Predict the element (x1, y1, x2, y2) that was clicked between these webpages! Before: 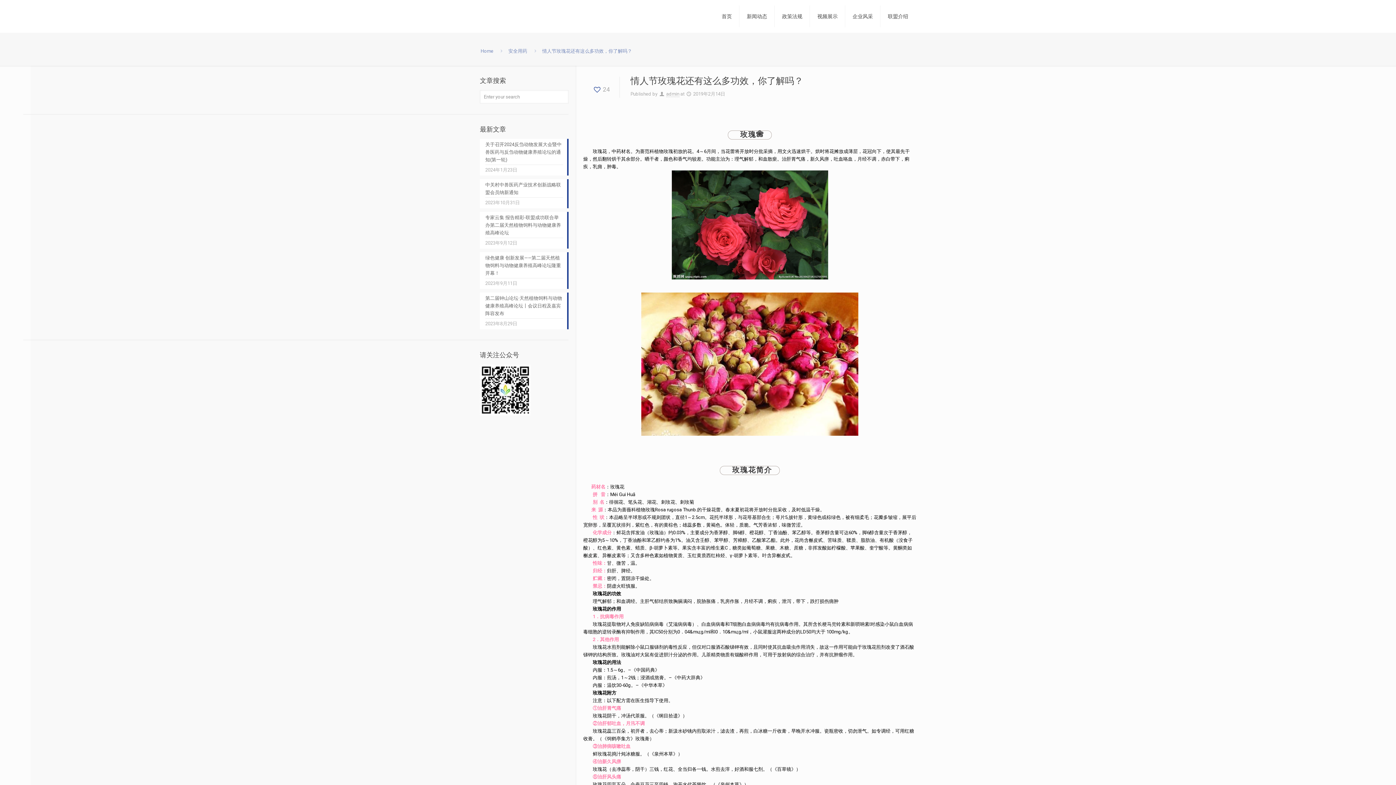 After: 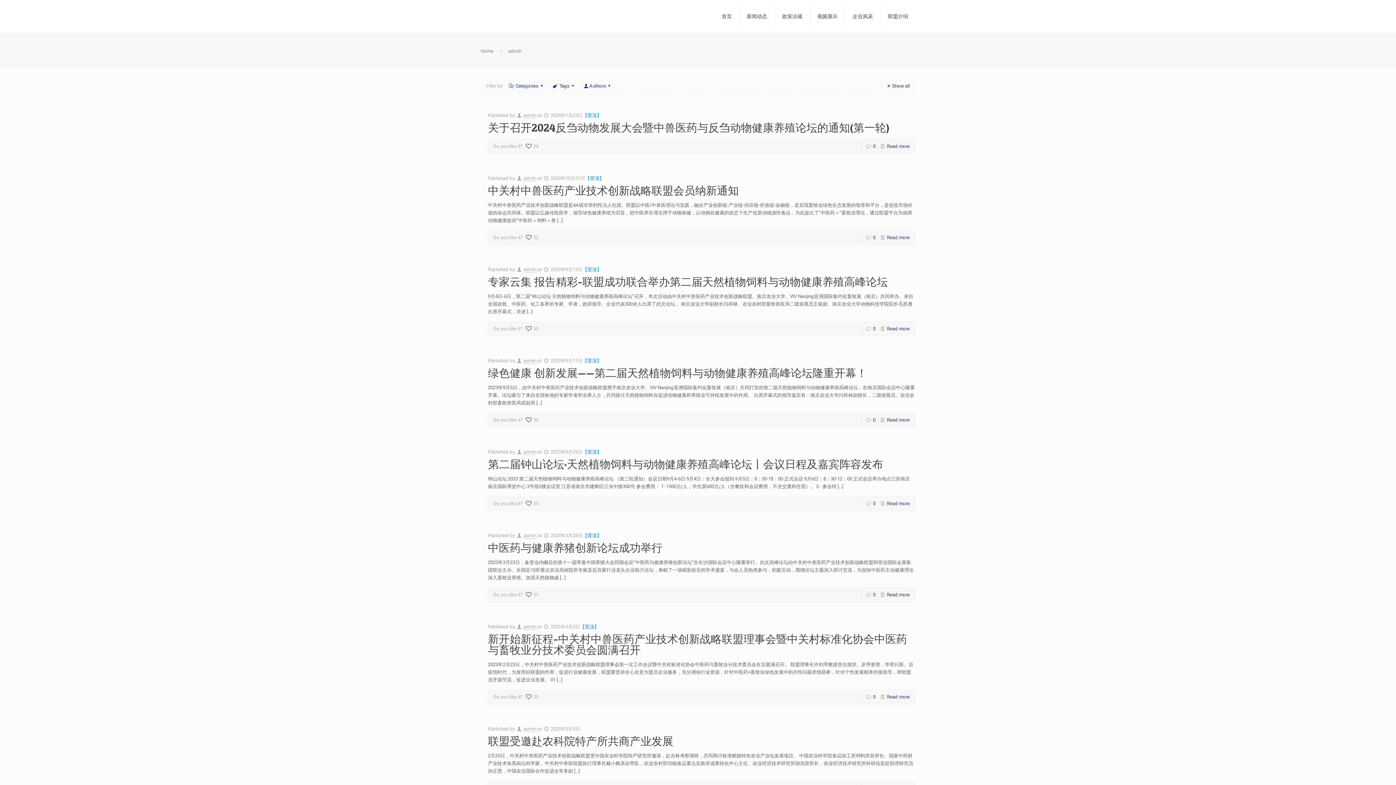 Action: label: admin bbox: (666, 91, 679, 97)